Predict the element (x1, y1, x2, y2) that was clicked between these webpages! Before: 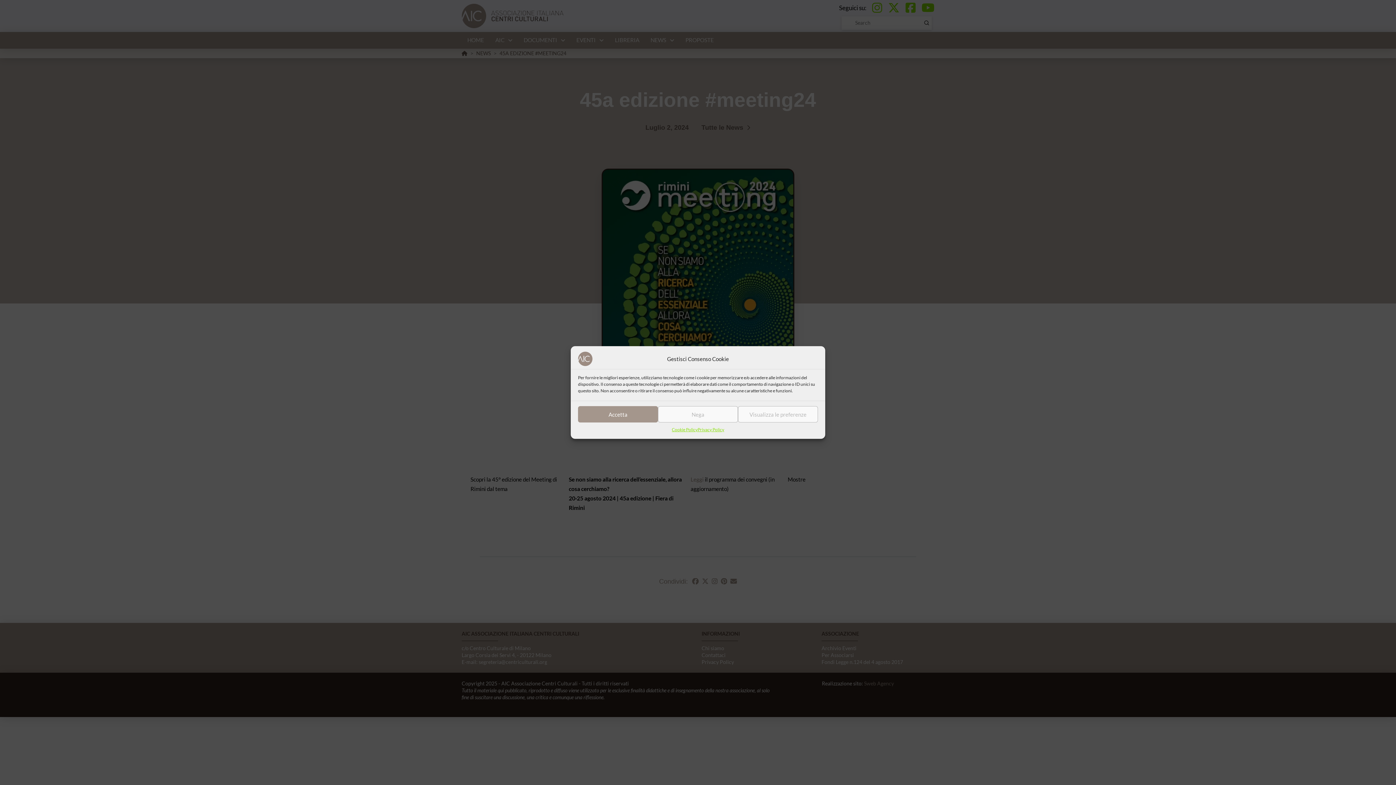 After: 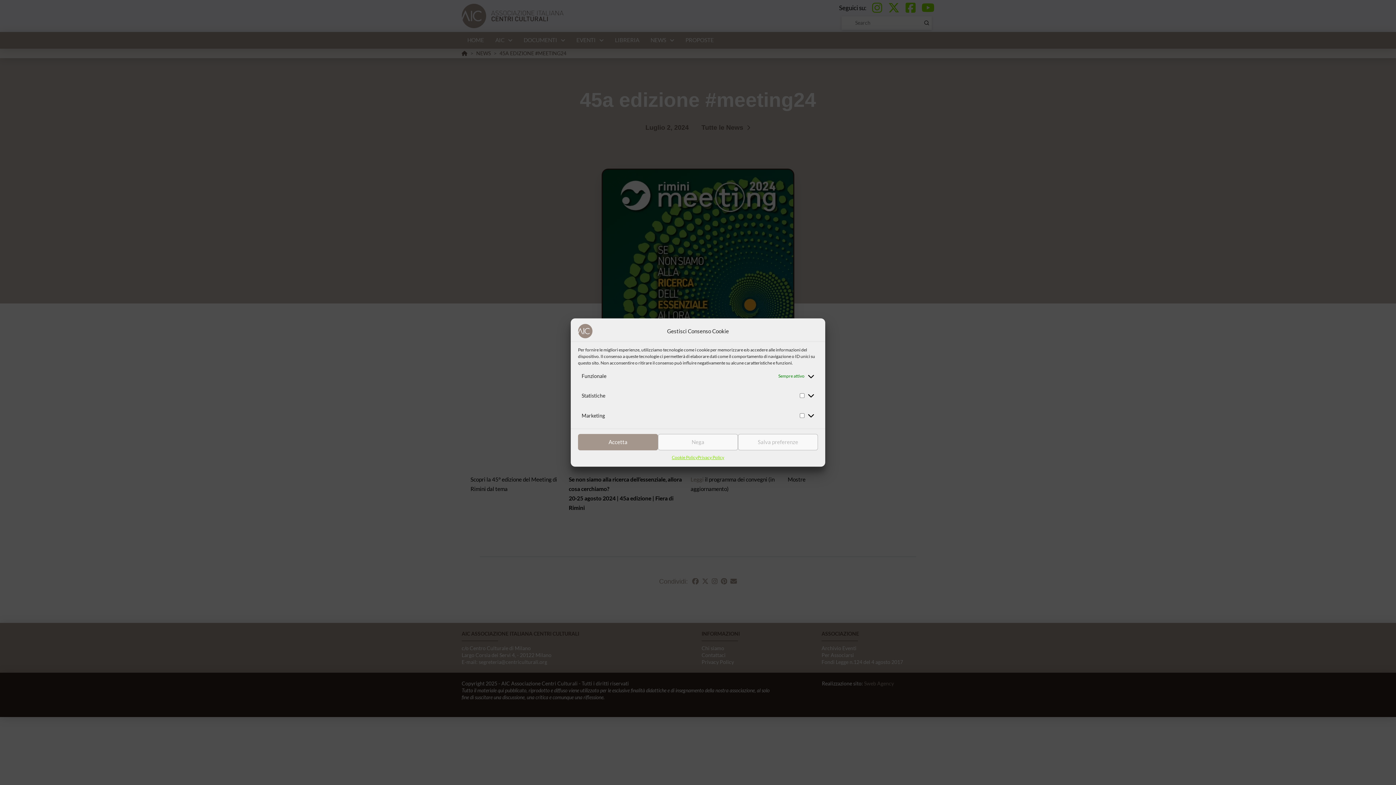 Action: label: Visualizza le preferenze bbox: (738, 406, 818, 422)